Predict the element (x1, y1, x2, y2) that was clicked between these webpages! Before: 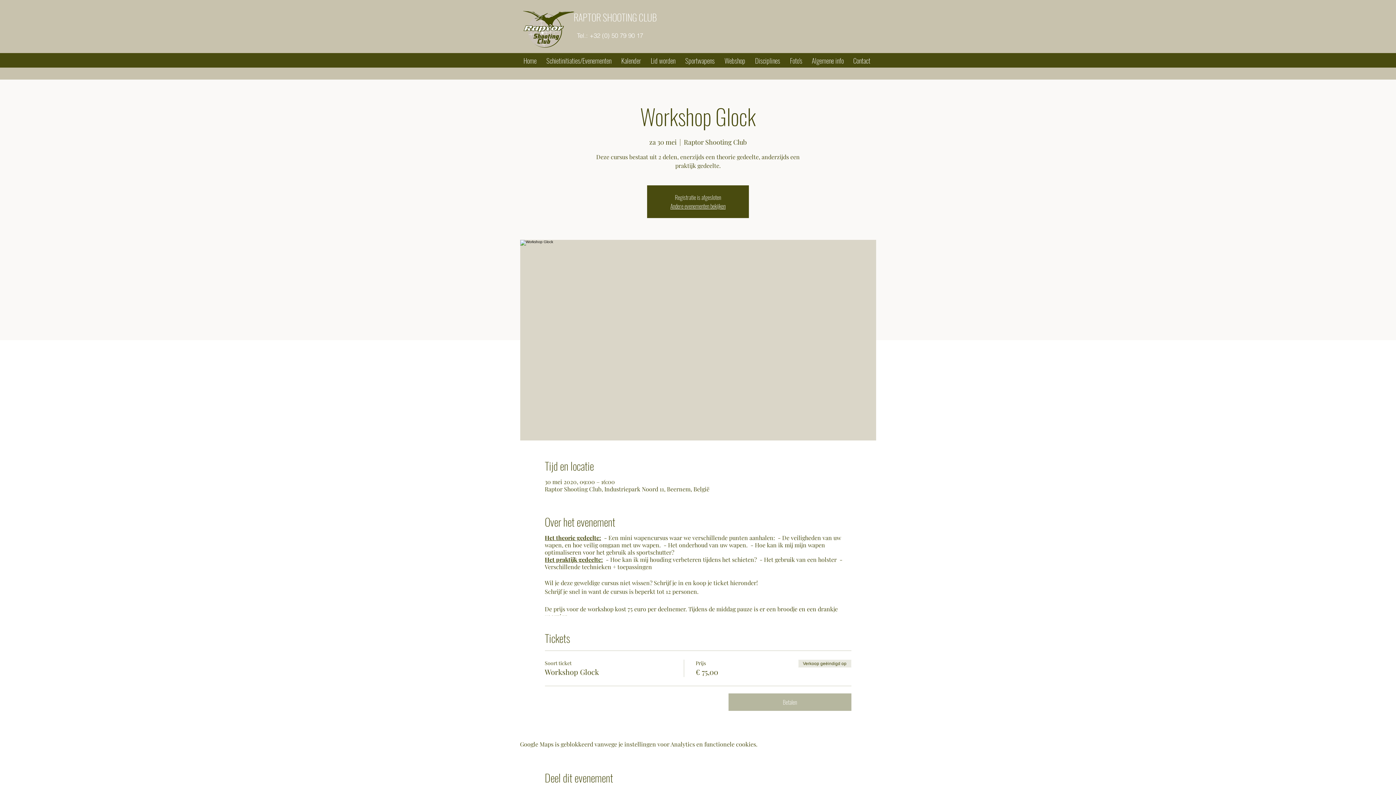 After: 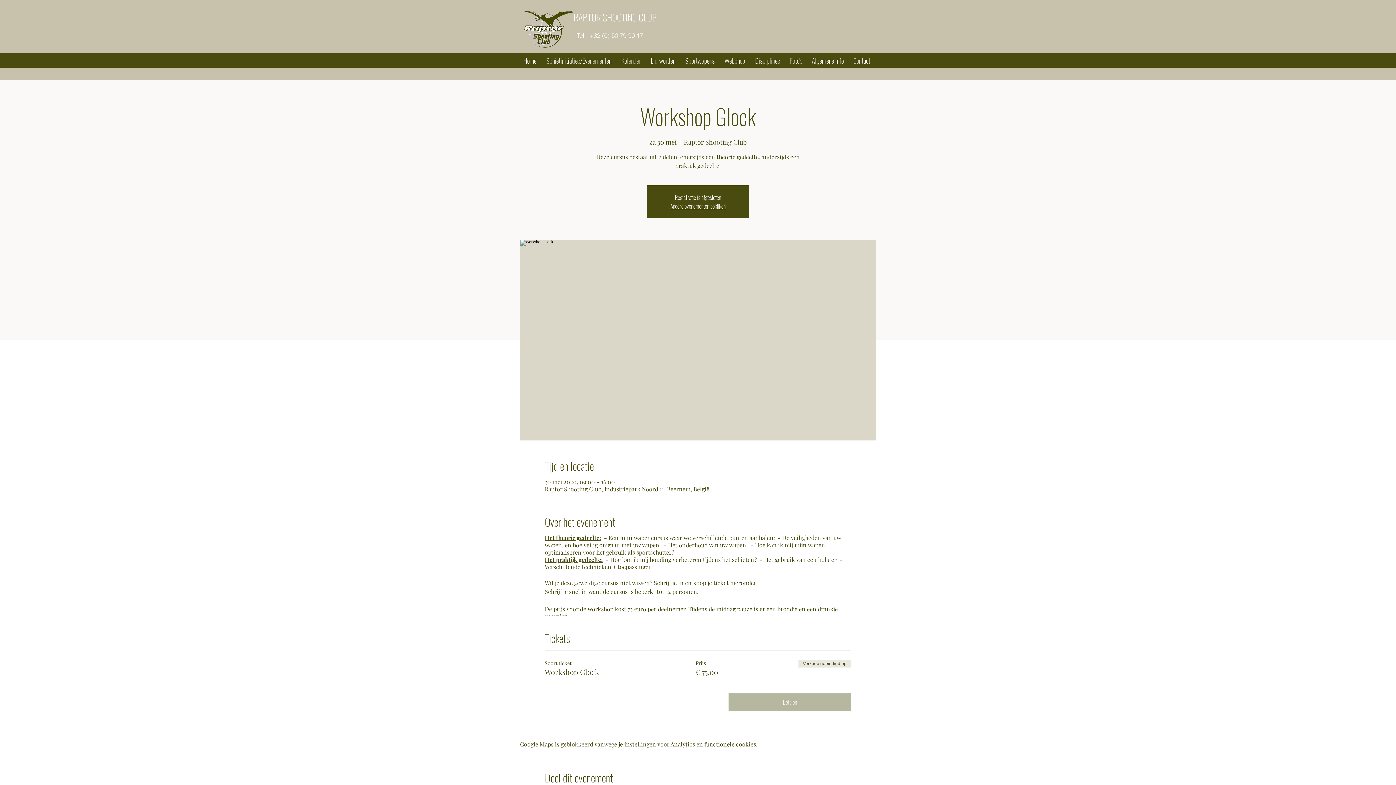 Action: label: Webshop bbox: (721, 51, 751, 69)